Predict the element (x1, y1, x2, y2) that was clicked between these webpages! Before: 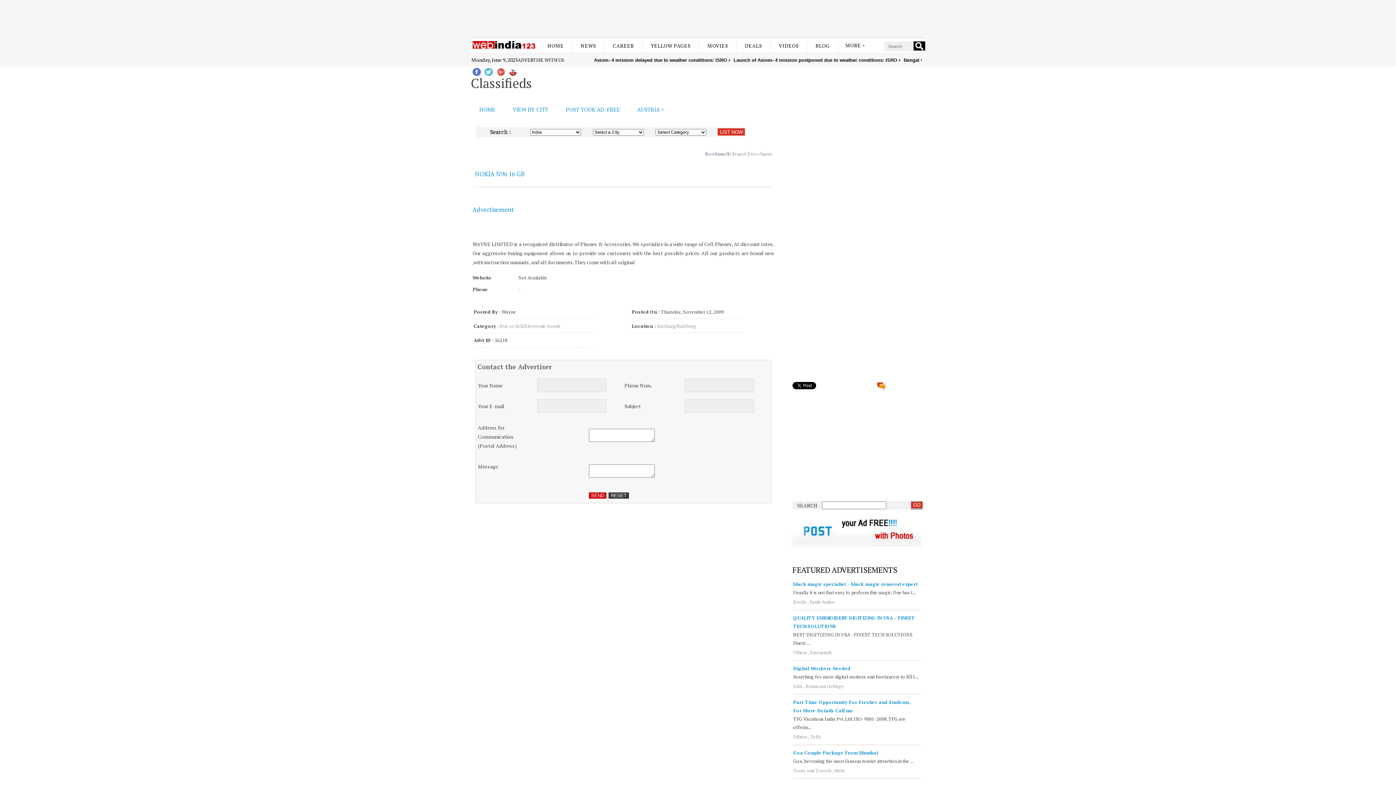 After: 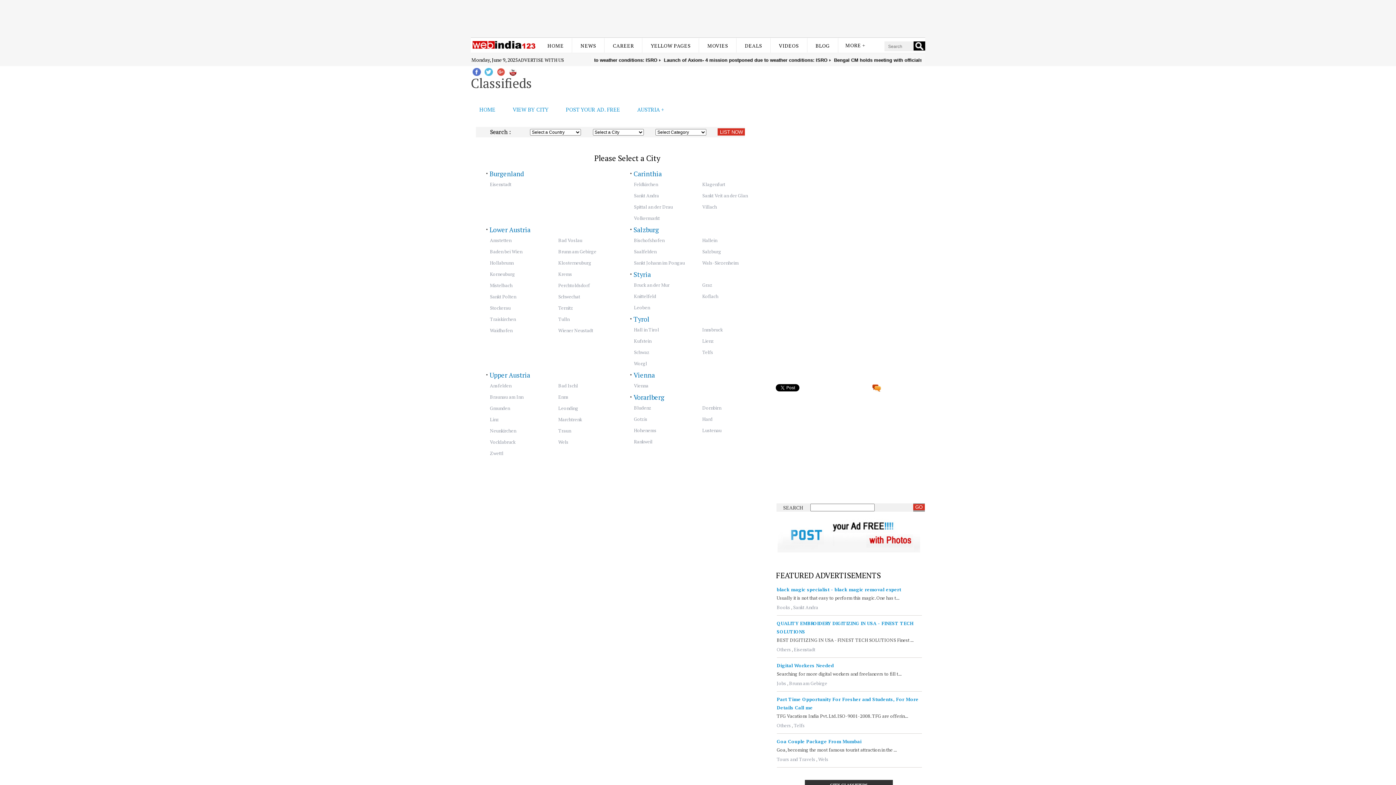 Action: label: VIEW BY CITY bbox: (504, 103, 556, 116)